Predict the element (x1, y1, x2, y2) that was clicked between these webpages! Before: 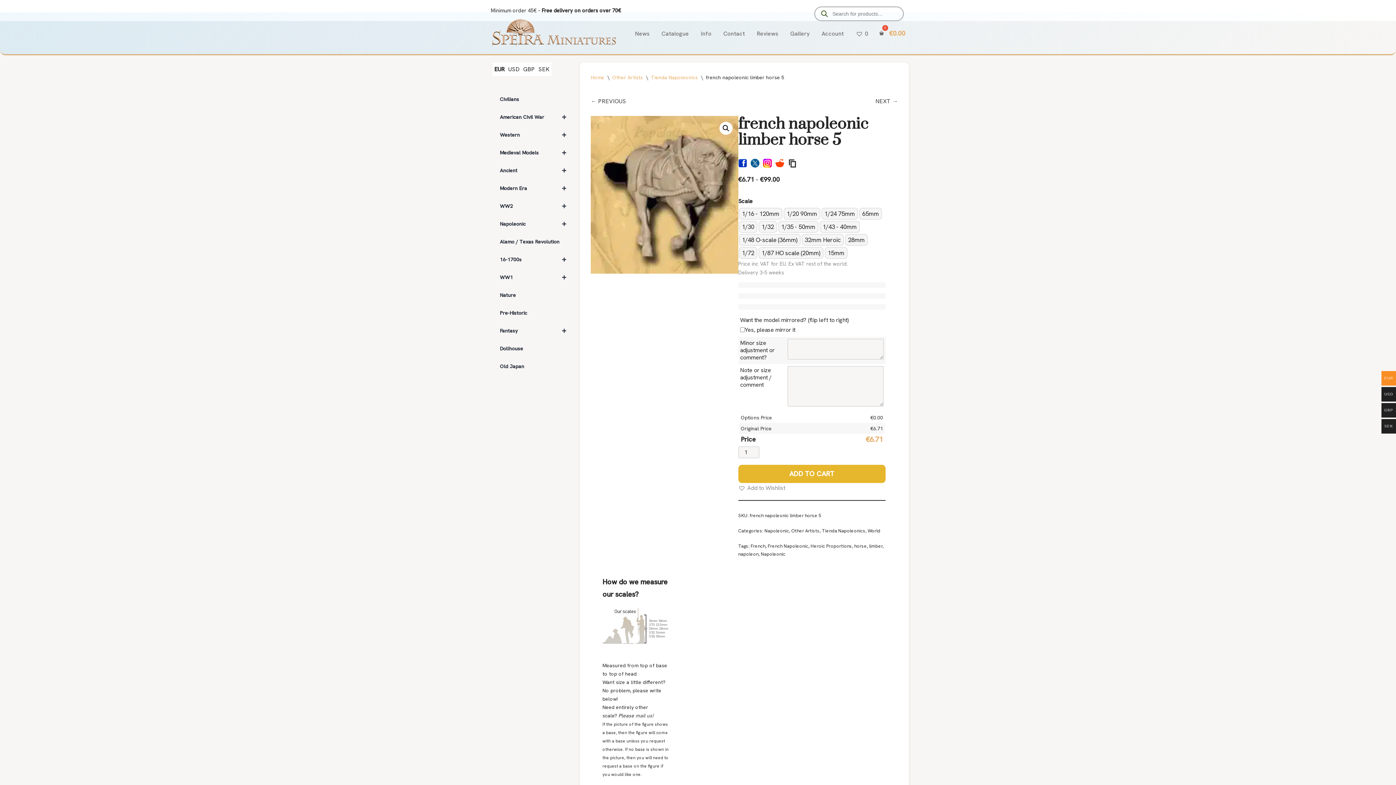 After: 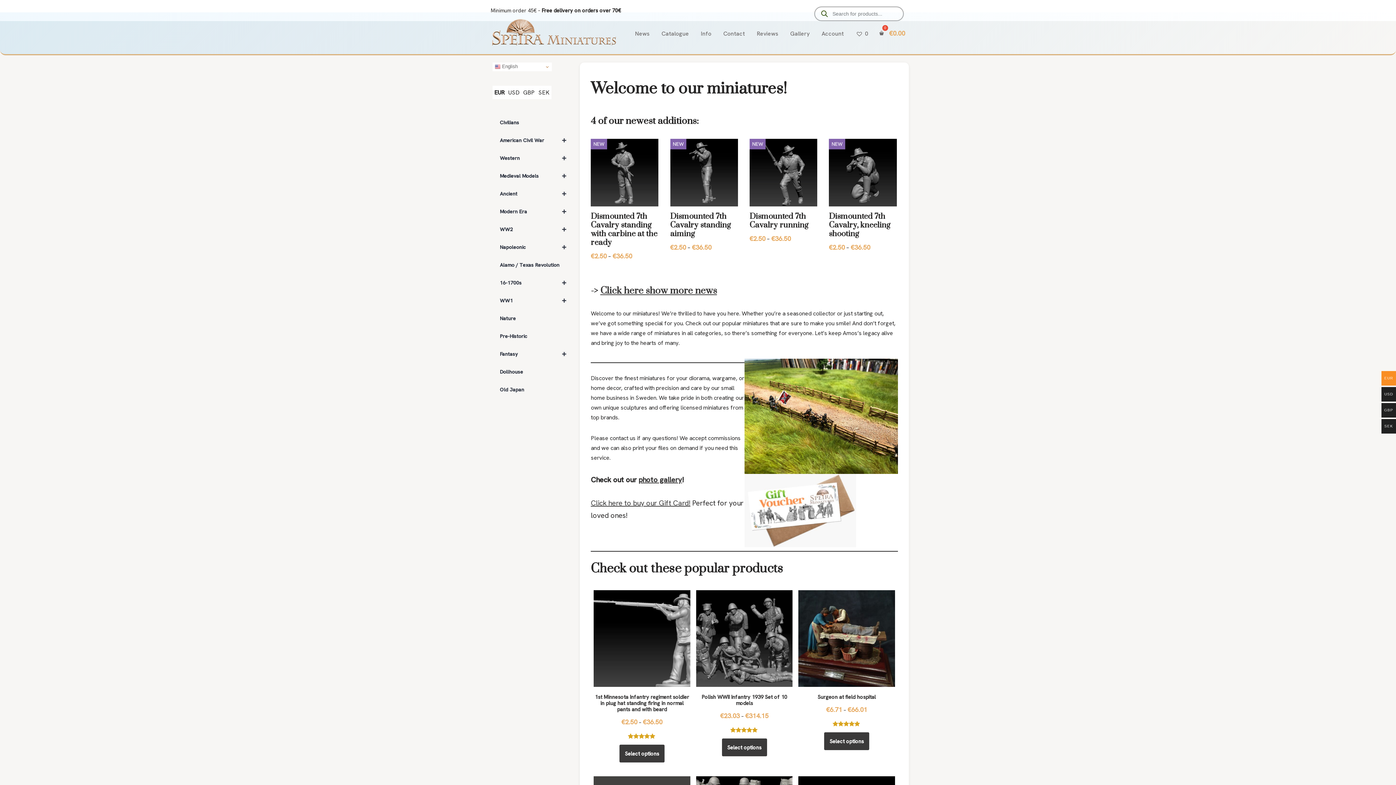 Action: bbox: (590, 74, 604, 80) label: Home